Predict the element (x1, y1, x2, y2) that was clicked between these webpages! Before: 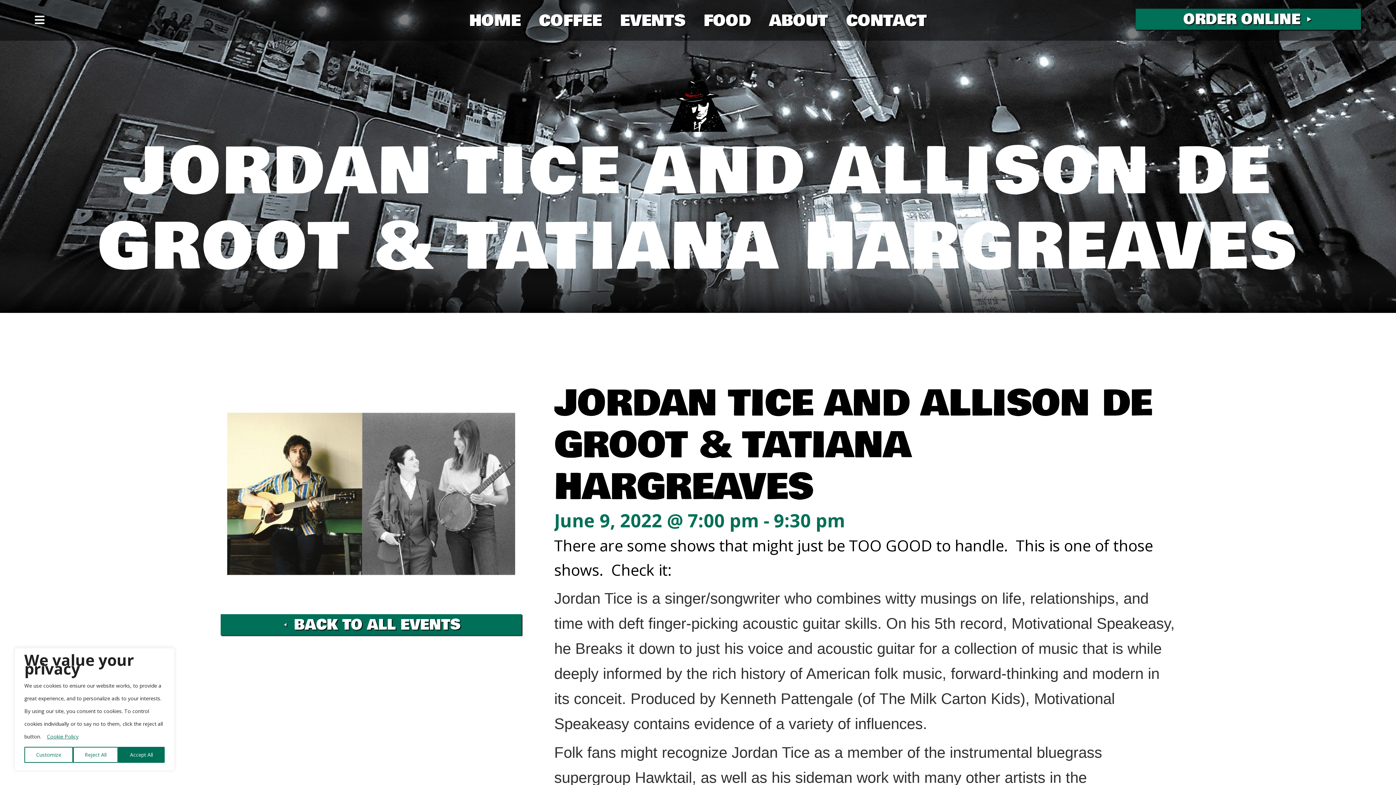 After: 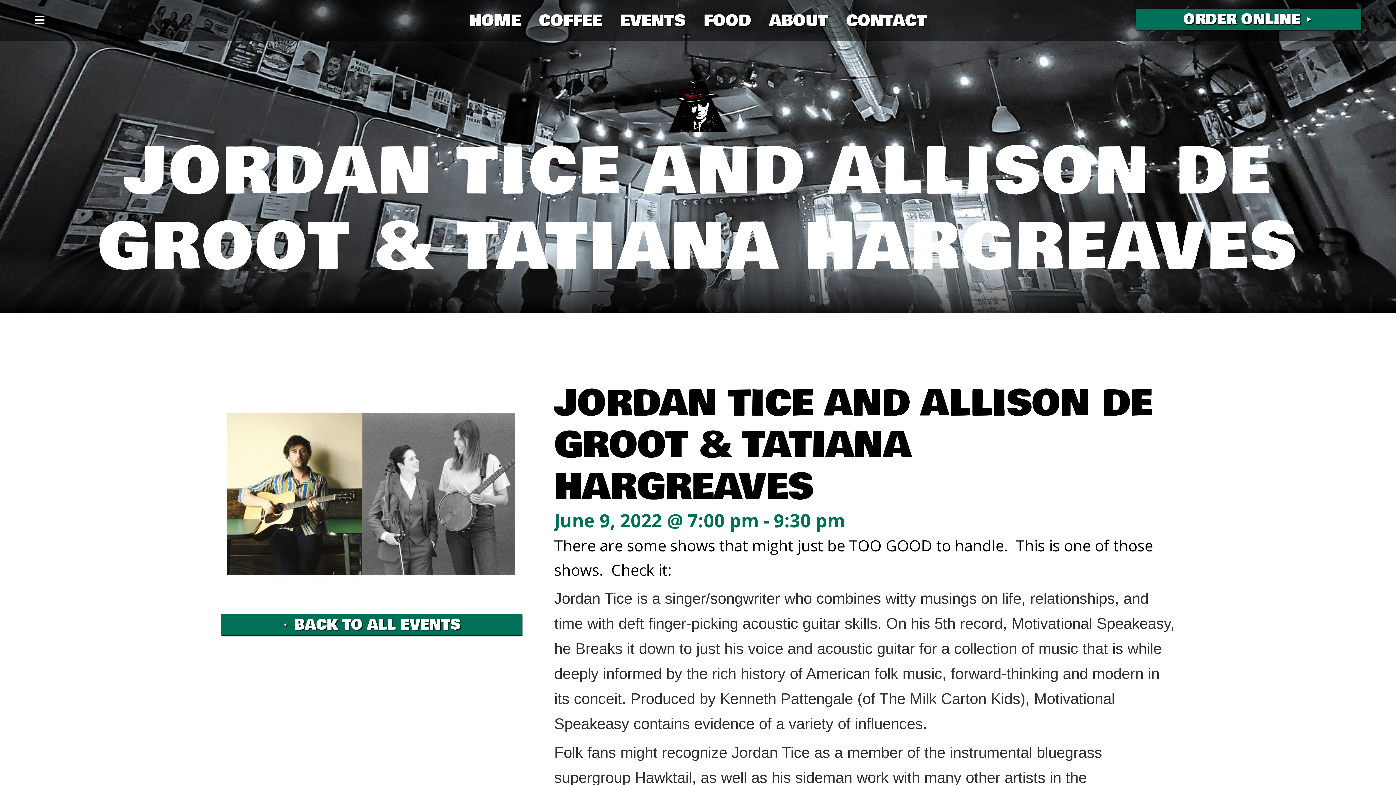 Action: bbox: (118, 747, 164, 763) label: Accept All